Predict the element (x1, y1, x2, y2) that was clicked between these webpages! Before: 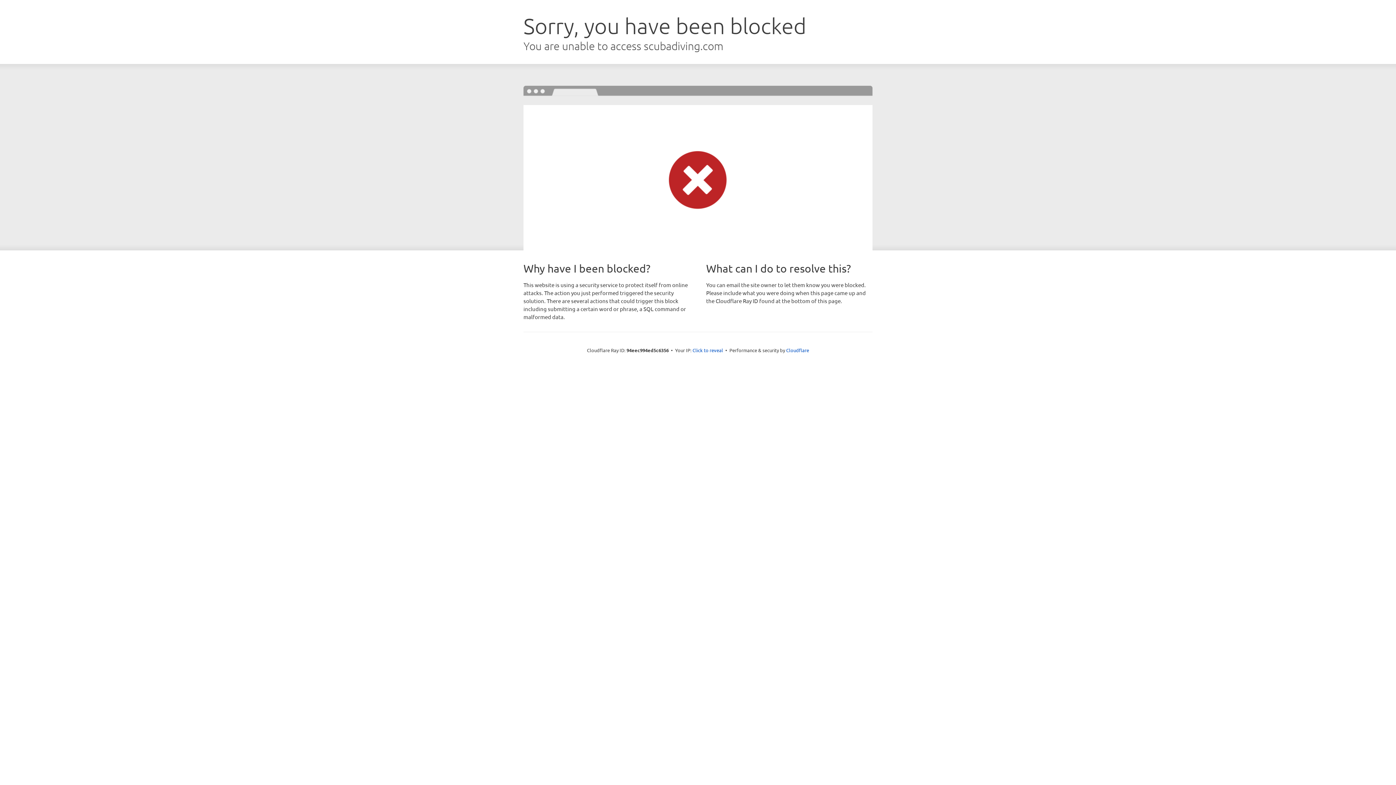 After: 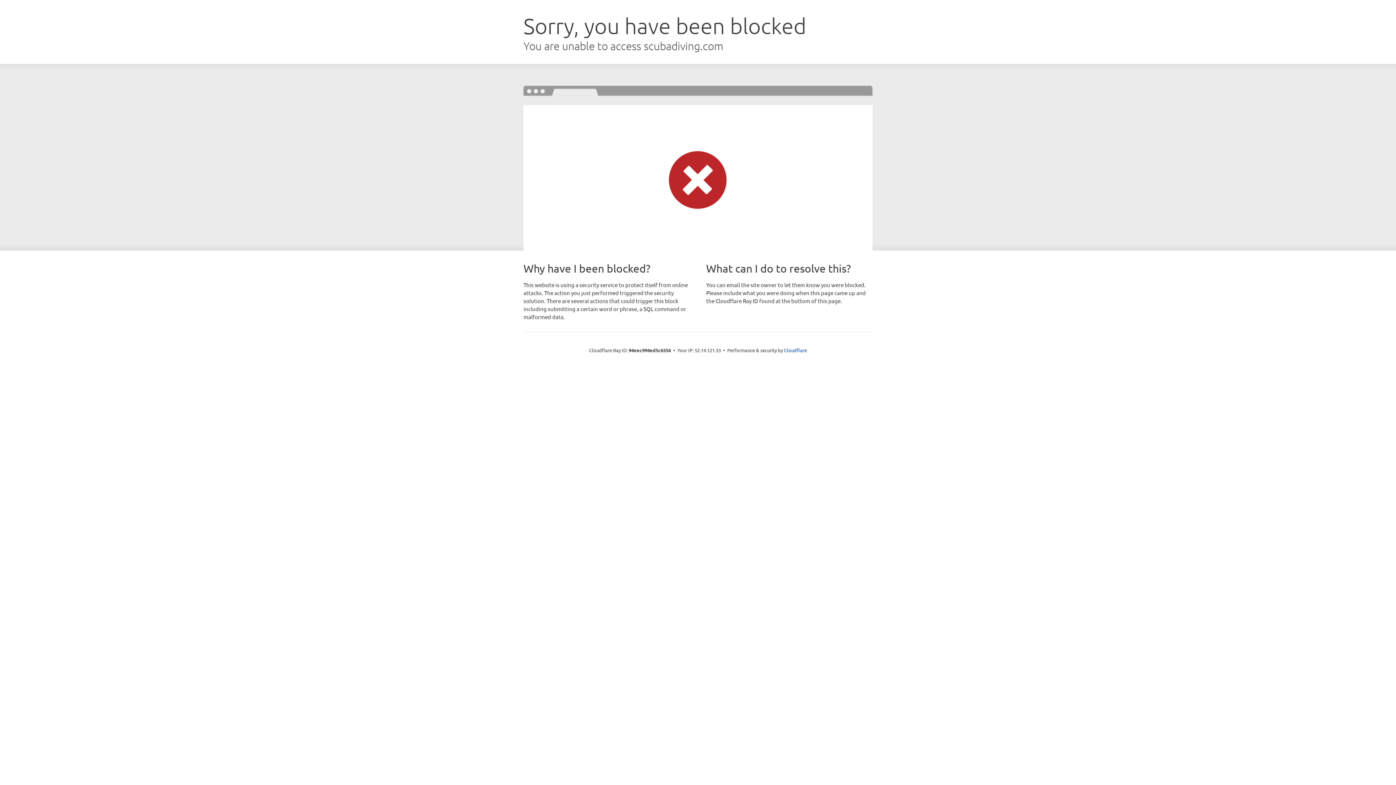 Action: label: Click to reveal bbox: (692, 346, 723, 353)